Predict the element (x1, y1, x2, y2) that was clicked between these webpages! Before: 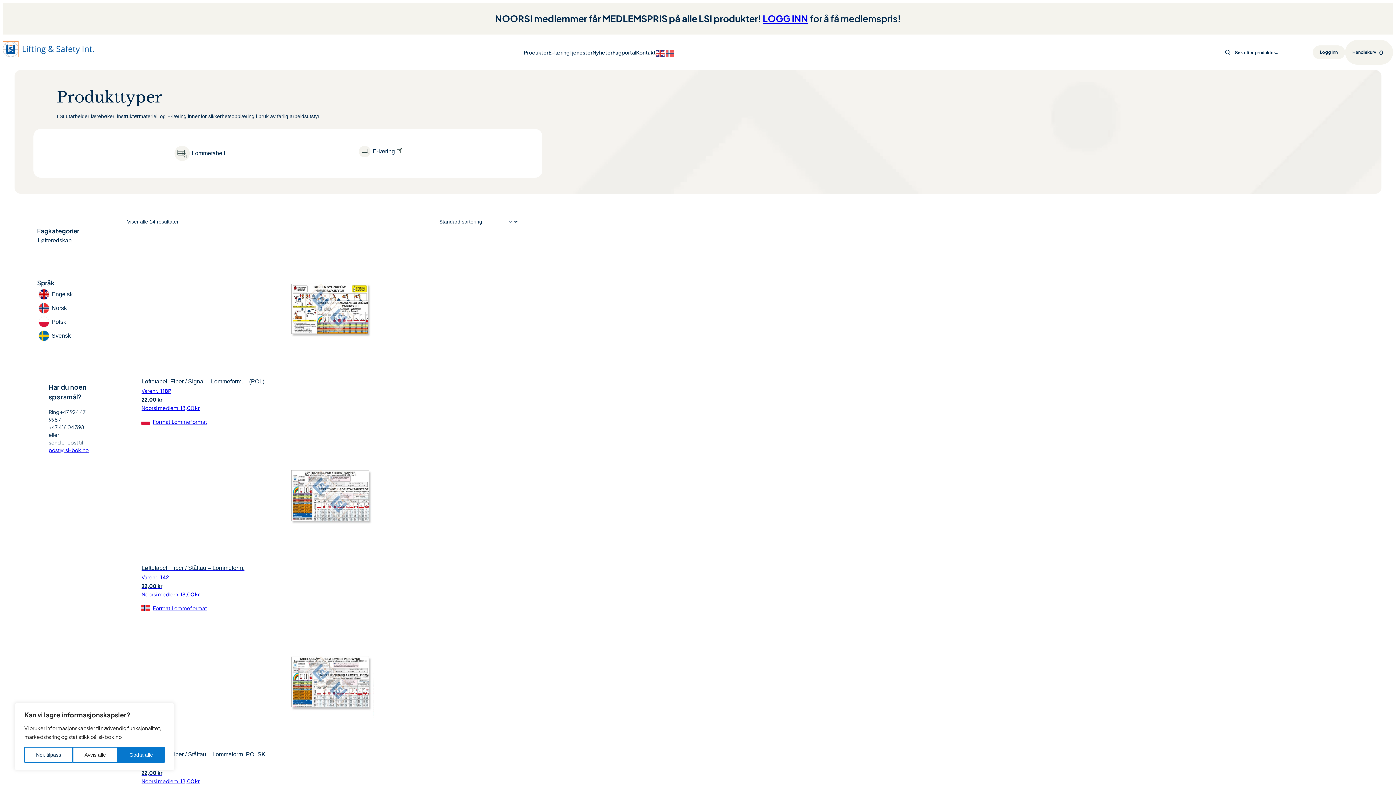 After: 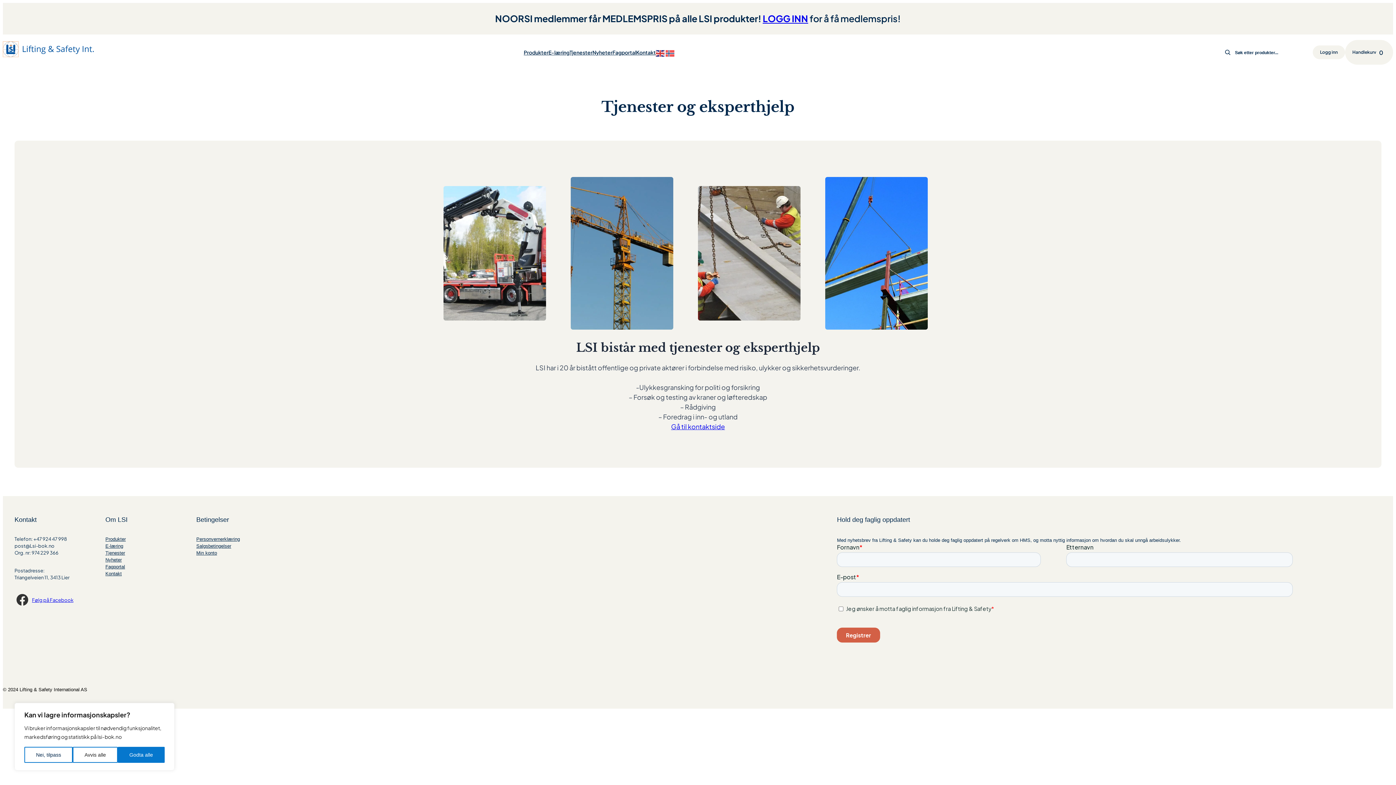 Action: label: Tjenester bbox: (569, 42, 592, 62)